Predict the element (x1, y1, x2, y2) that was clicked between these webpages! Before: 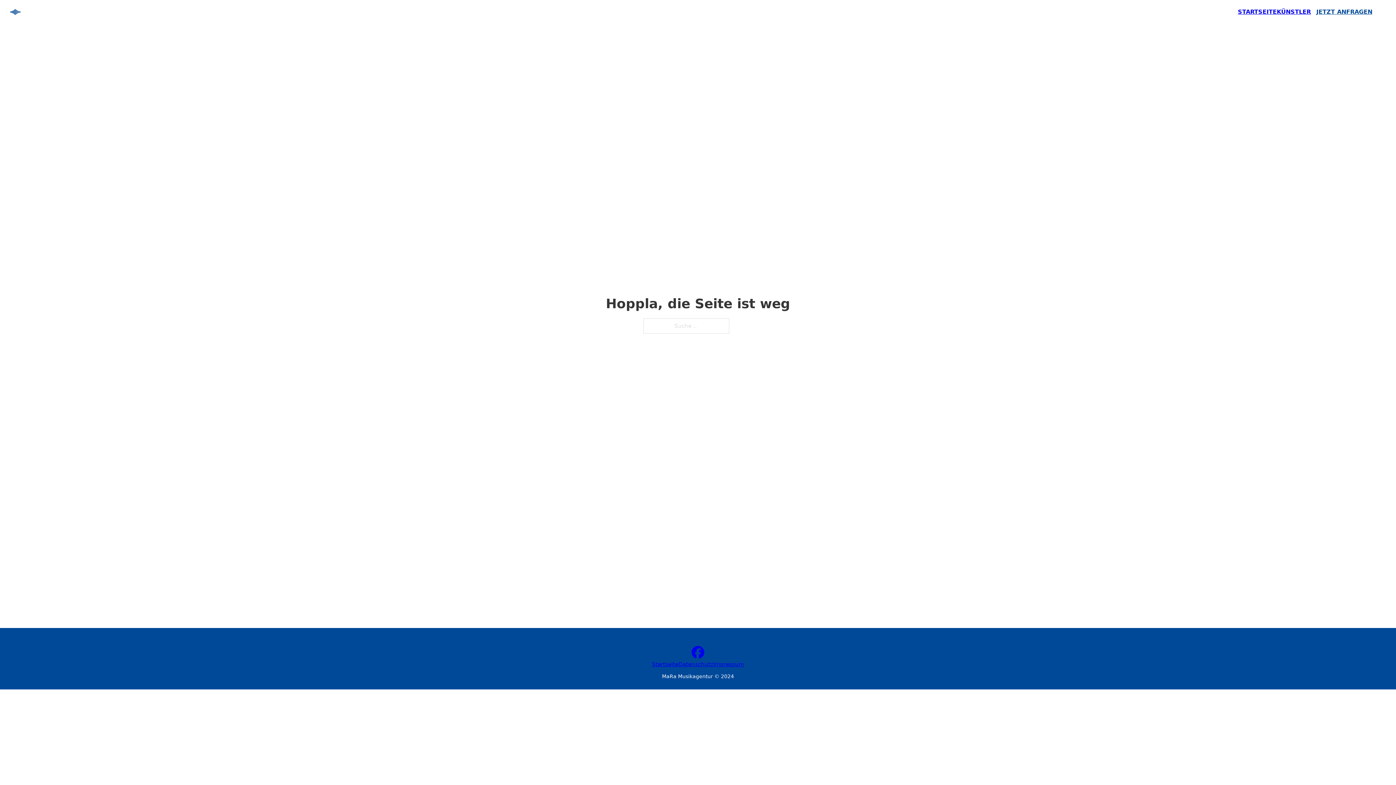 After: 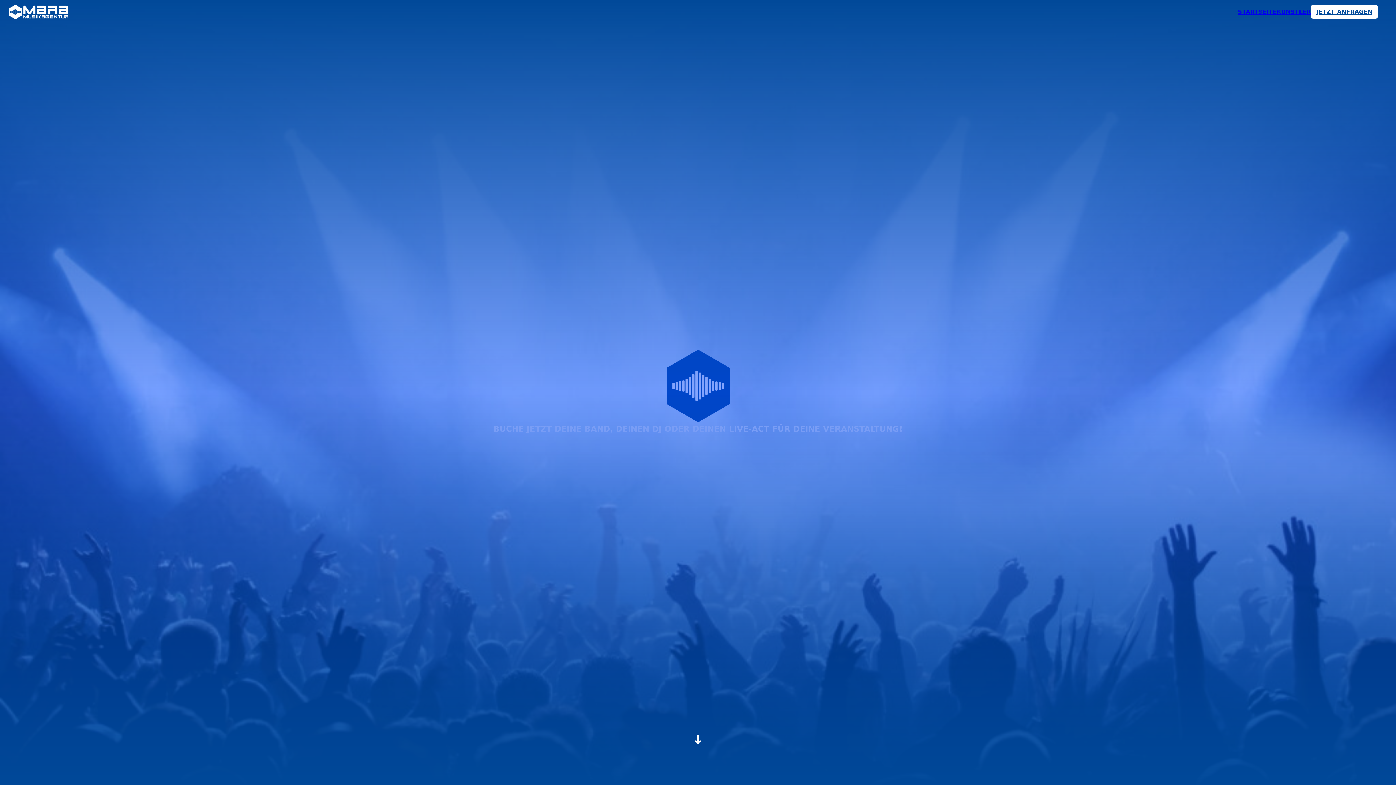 Action: label: Startseite bbox: (652, 660, 678, 669)